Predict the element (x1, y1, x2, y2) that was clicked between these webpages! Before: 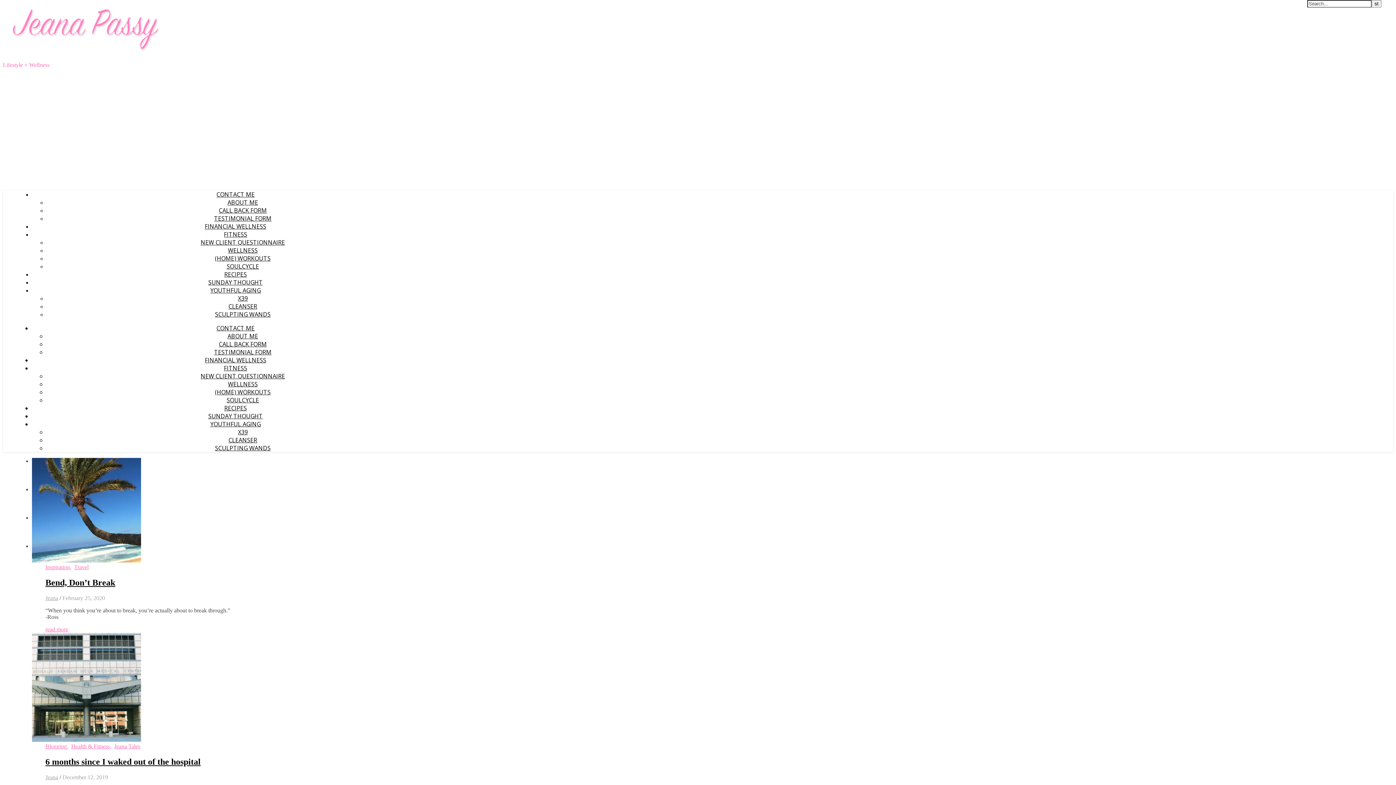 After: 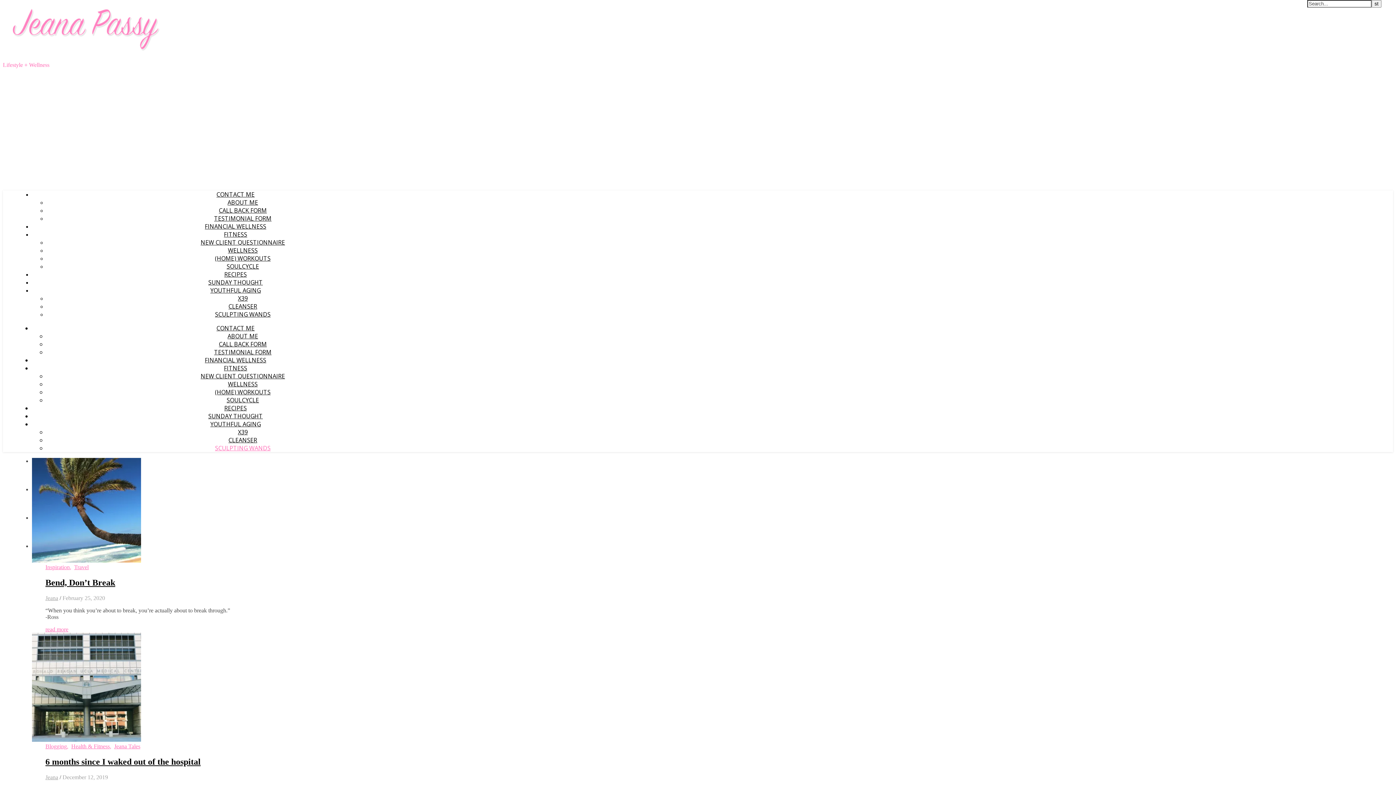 Action: label: SCULPTING WANDS bbox: (215, 444, 270, 452)